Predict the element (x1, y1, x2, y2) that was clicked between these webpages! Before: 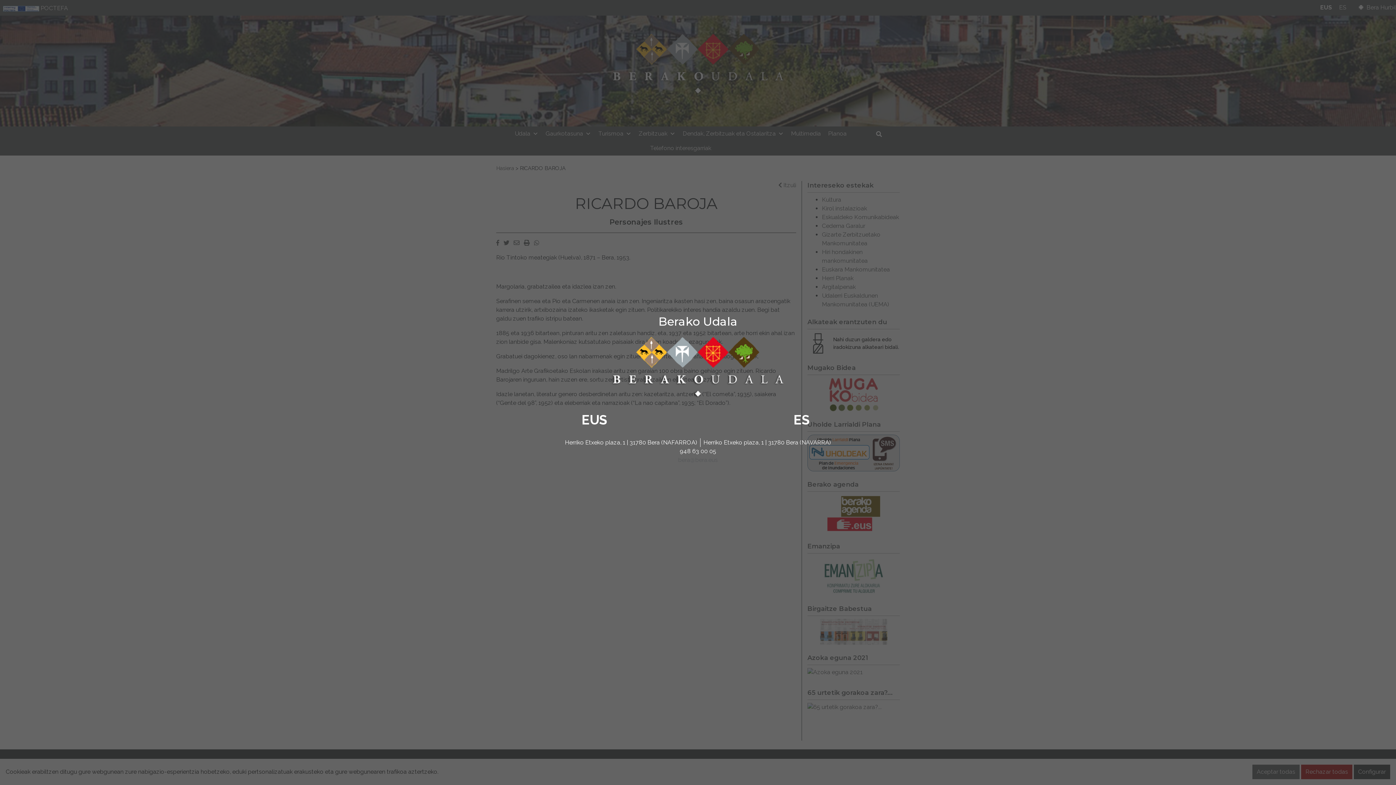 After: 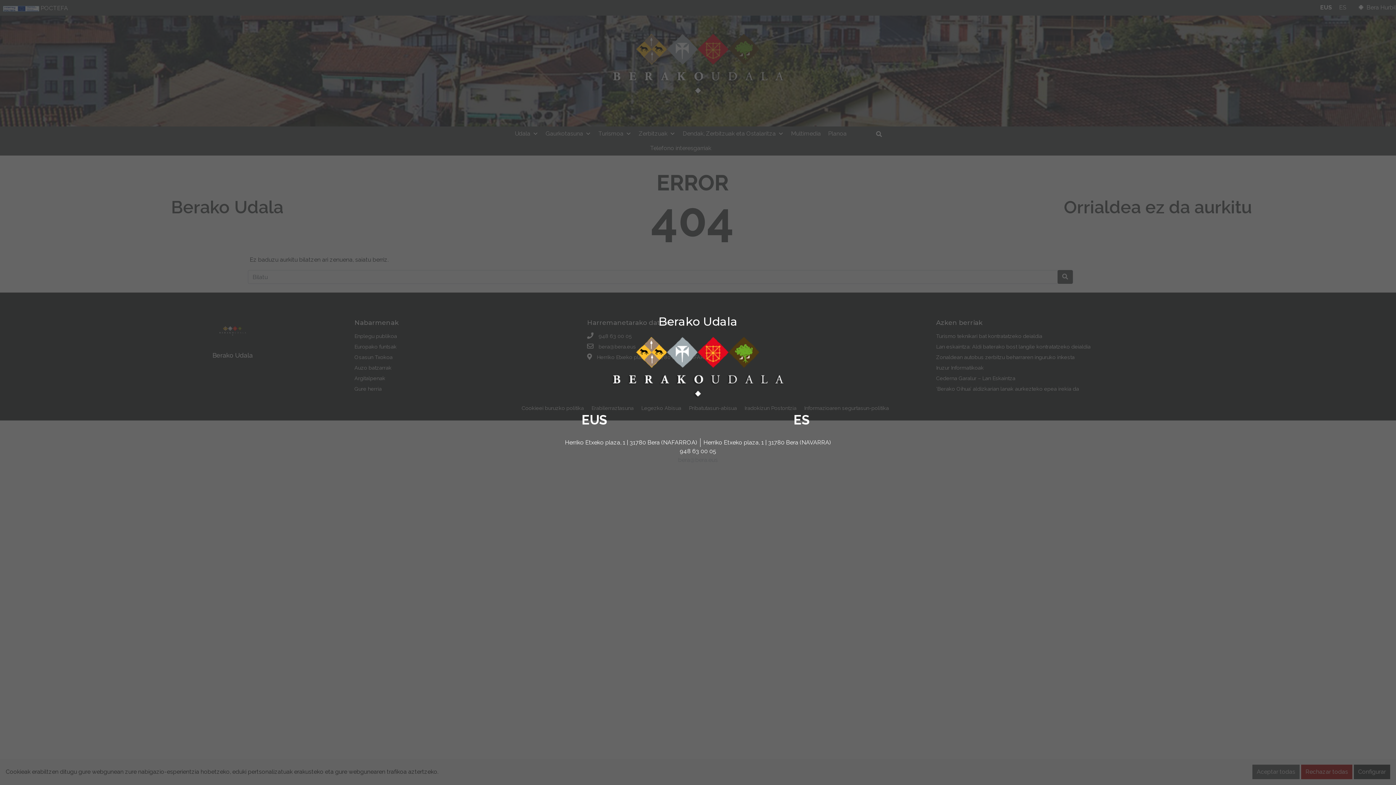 Action: bbox: (678, 456, 718, 463) label: bera@bera.eus